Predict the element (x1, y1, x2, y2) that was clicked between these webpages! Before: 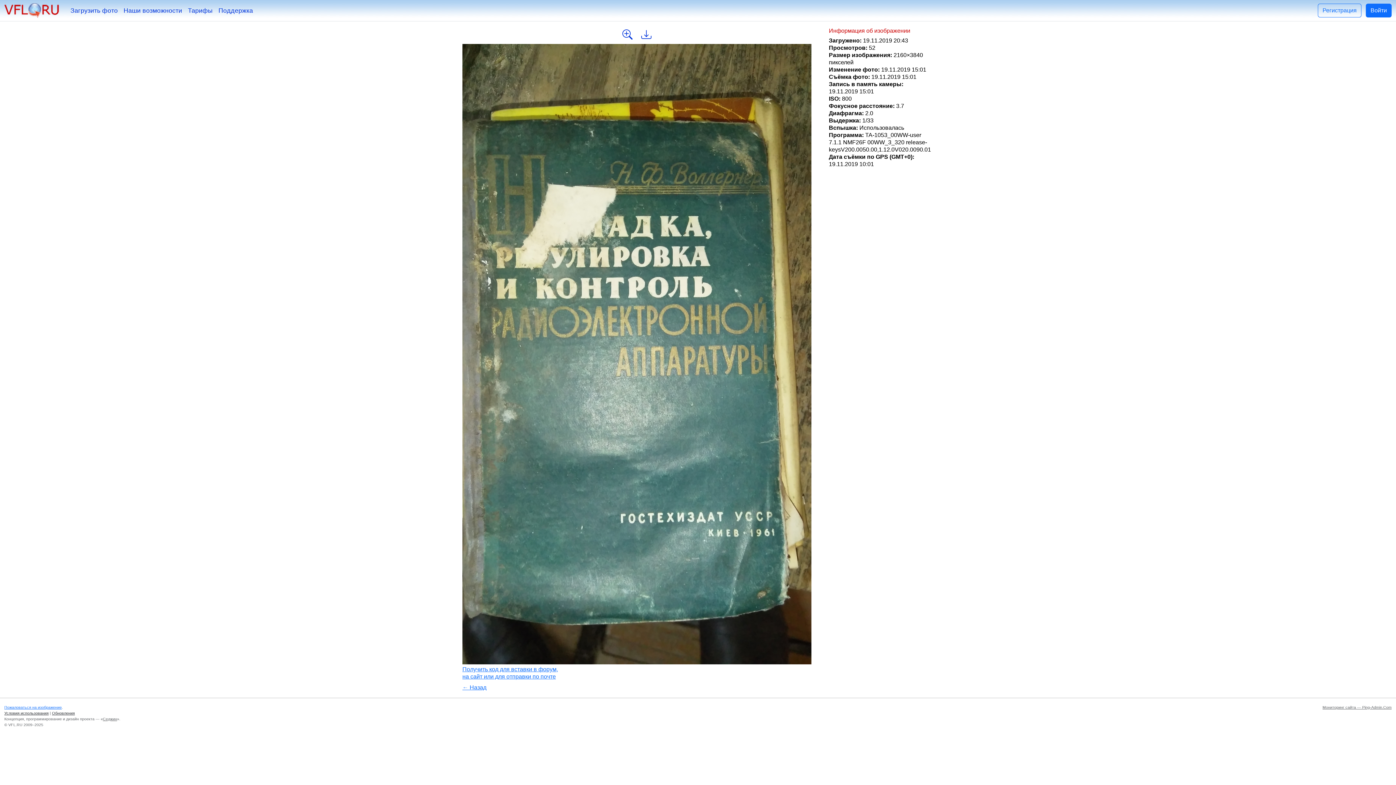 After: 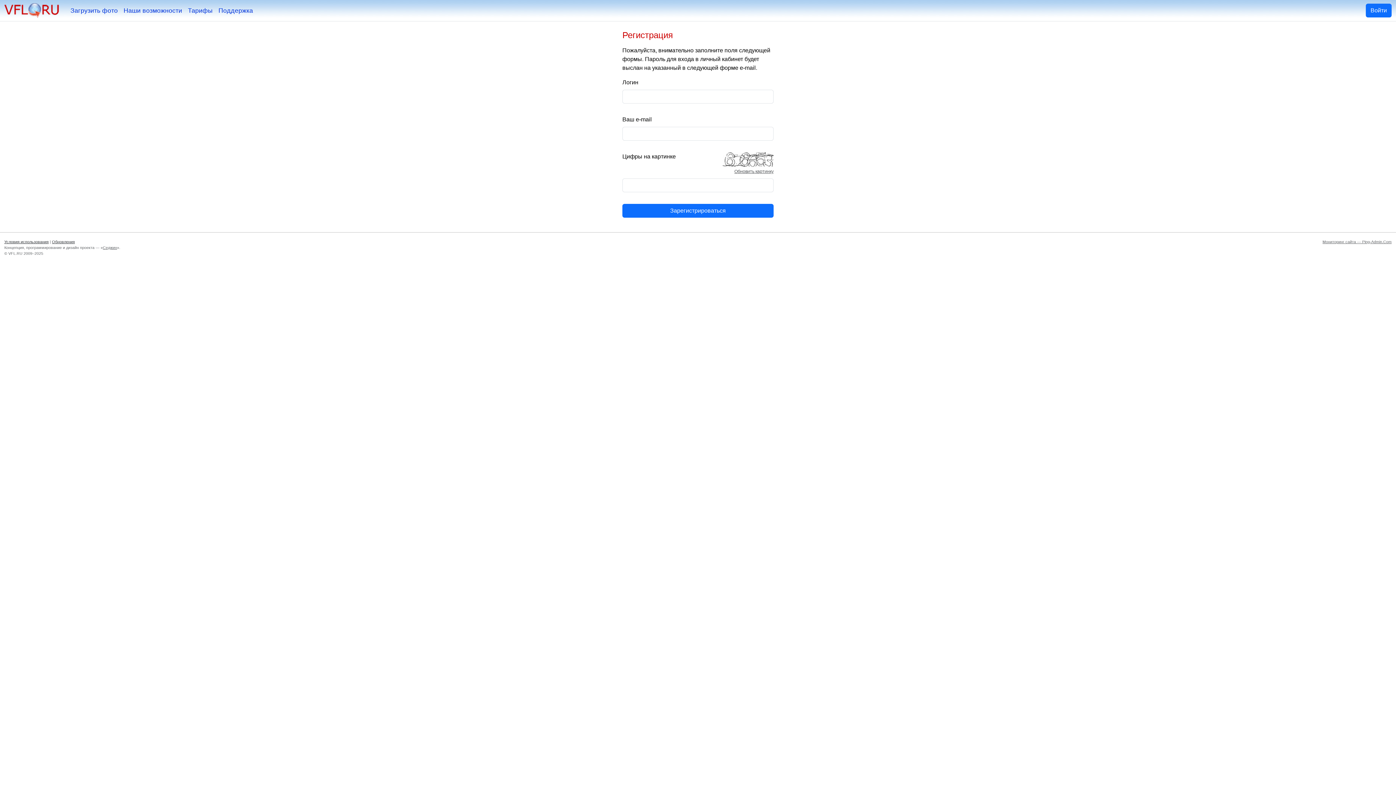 Action: bbox: (1318, 3, 1361, 17) label: Регистрация